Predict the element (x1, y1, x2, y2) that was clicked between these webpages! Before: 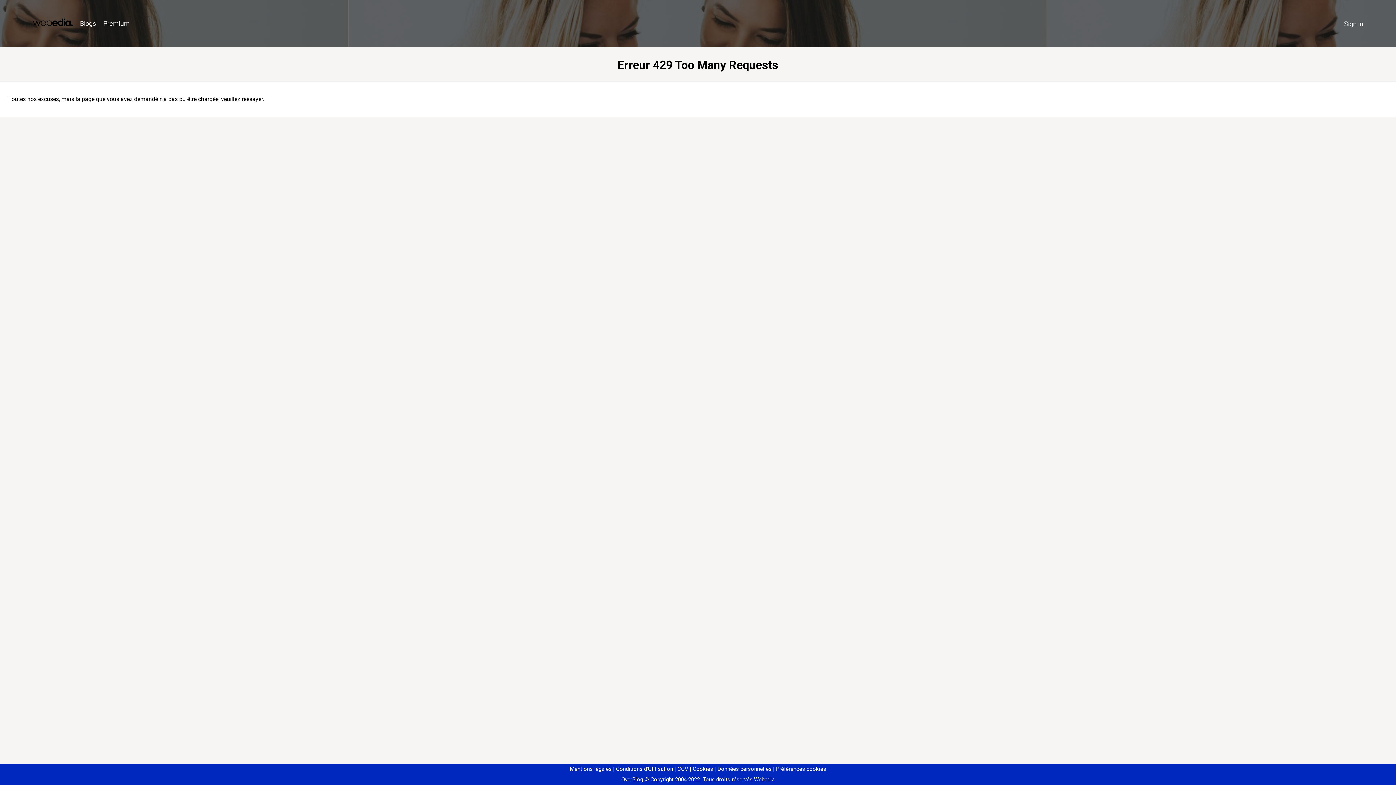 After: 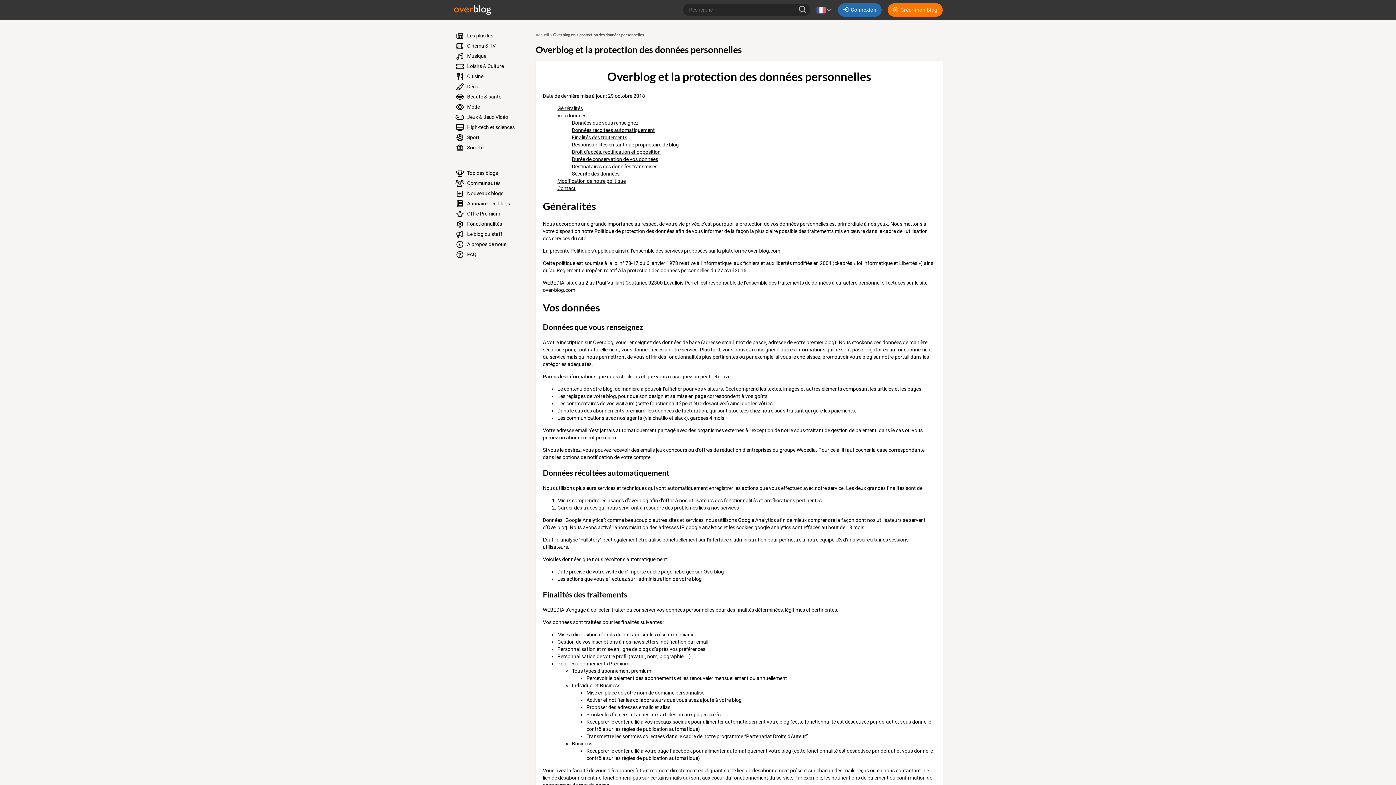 Action: label: Données personnelles bbox: (714, 766, 771, 772)